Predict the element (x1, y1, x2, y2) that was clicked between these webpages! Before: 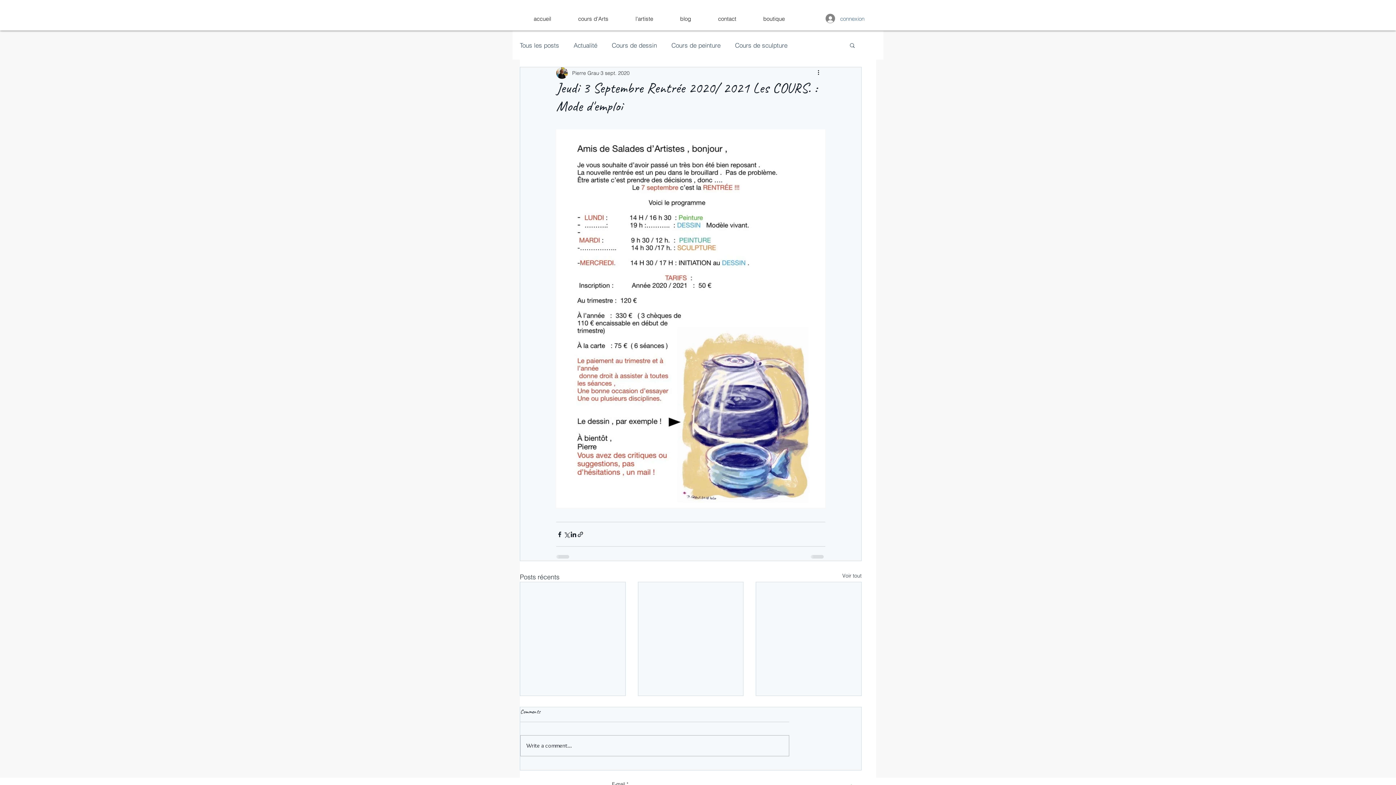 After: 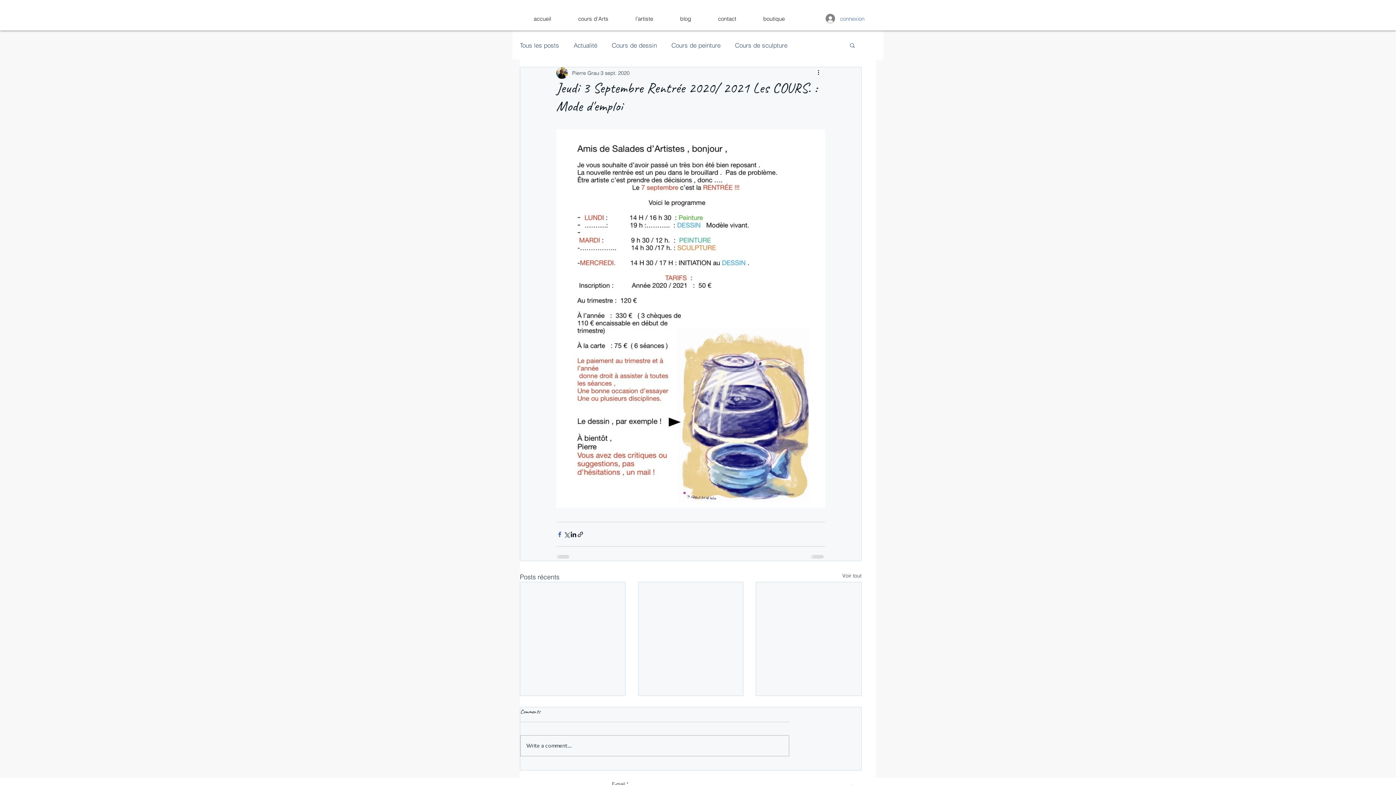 Action: bbox: (556, 531, 563, 538) label: Partager via Facebook